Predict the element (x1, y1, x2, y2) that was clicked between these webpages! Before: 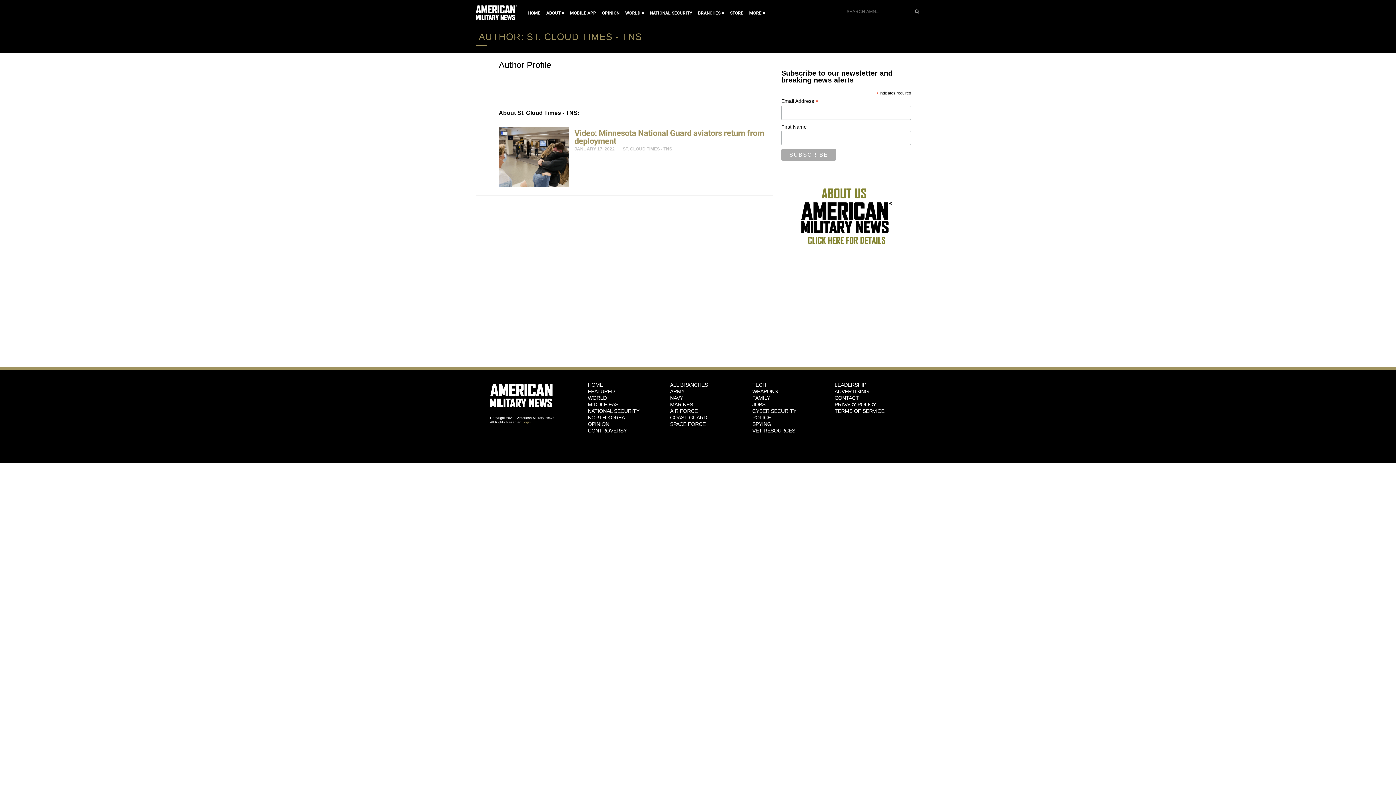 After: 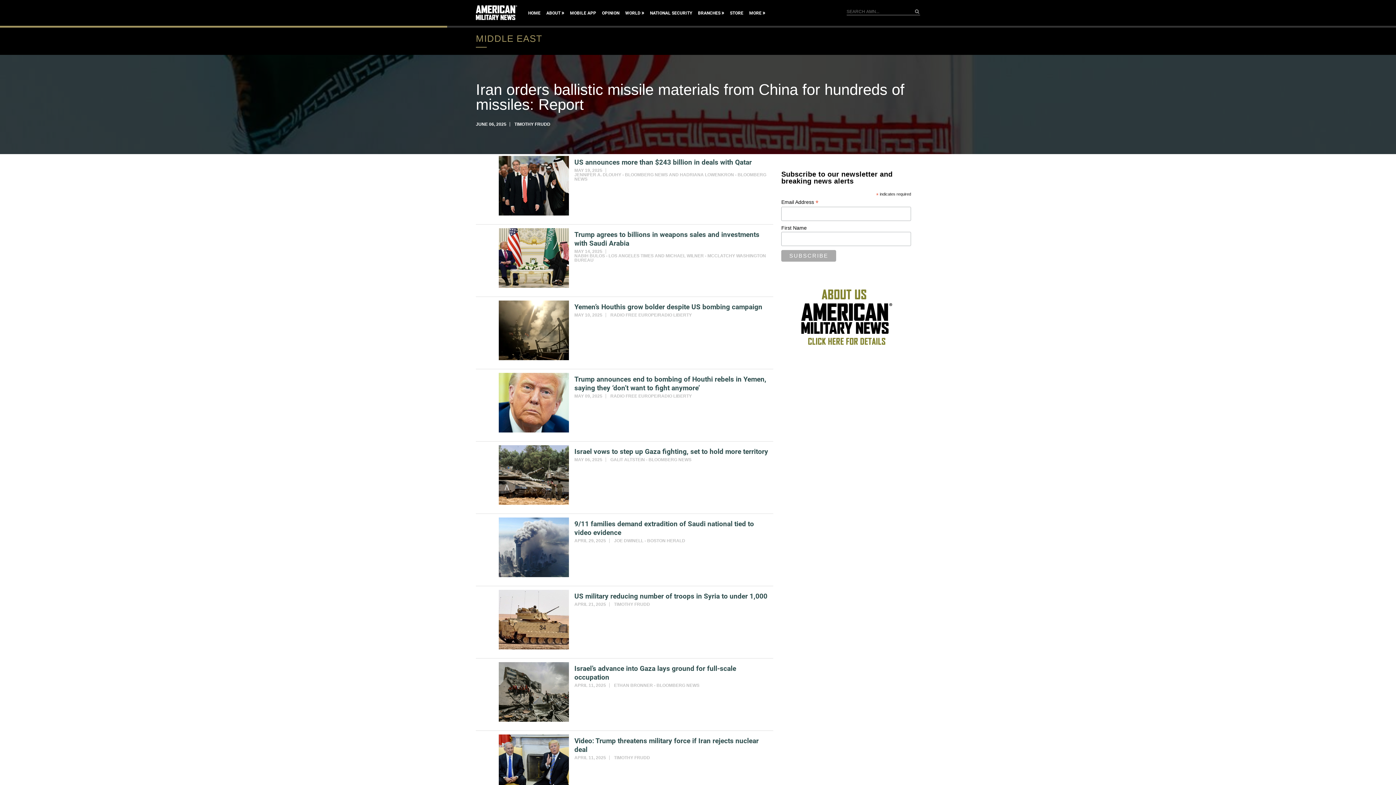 Action: bbox: (587, 401, 659, 407) label: MIDDLE EAST